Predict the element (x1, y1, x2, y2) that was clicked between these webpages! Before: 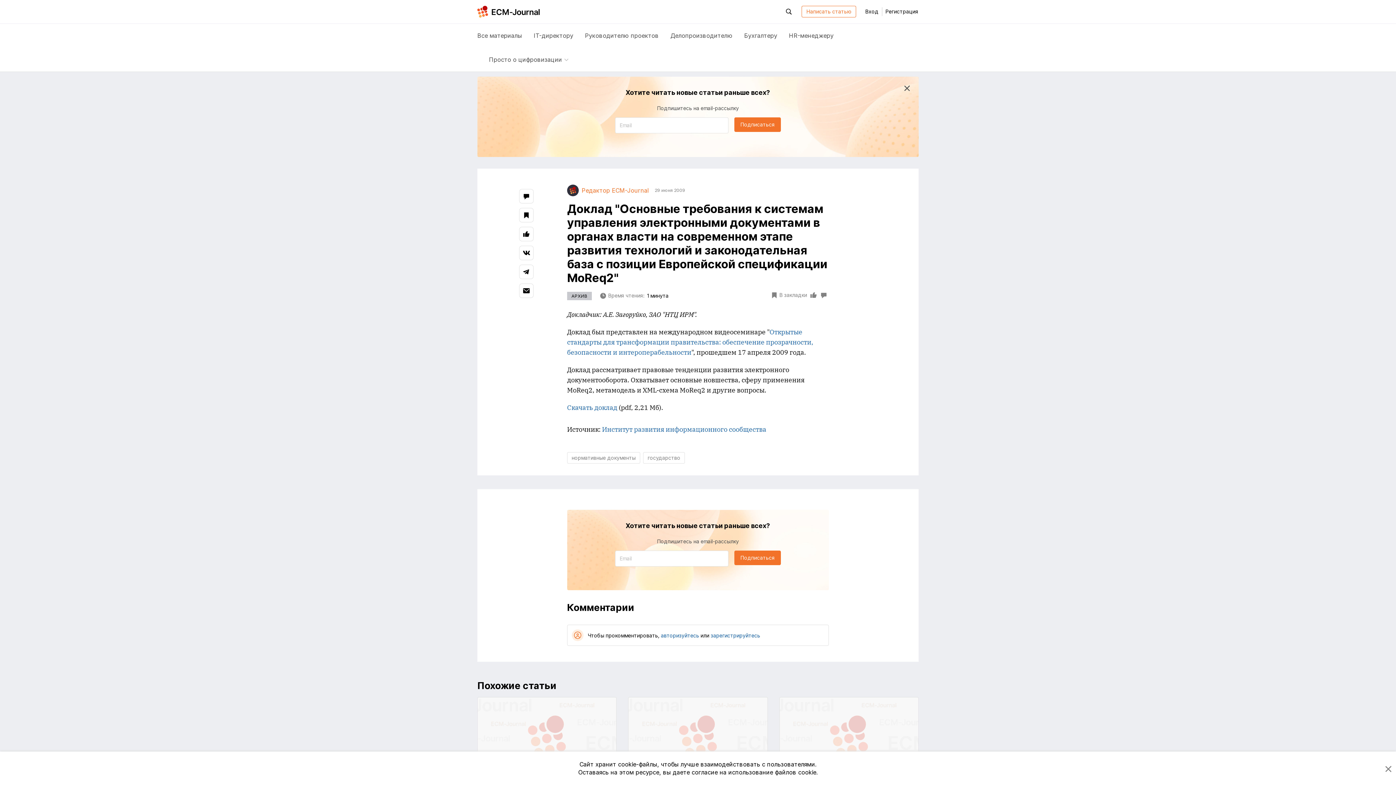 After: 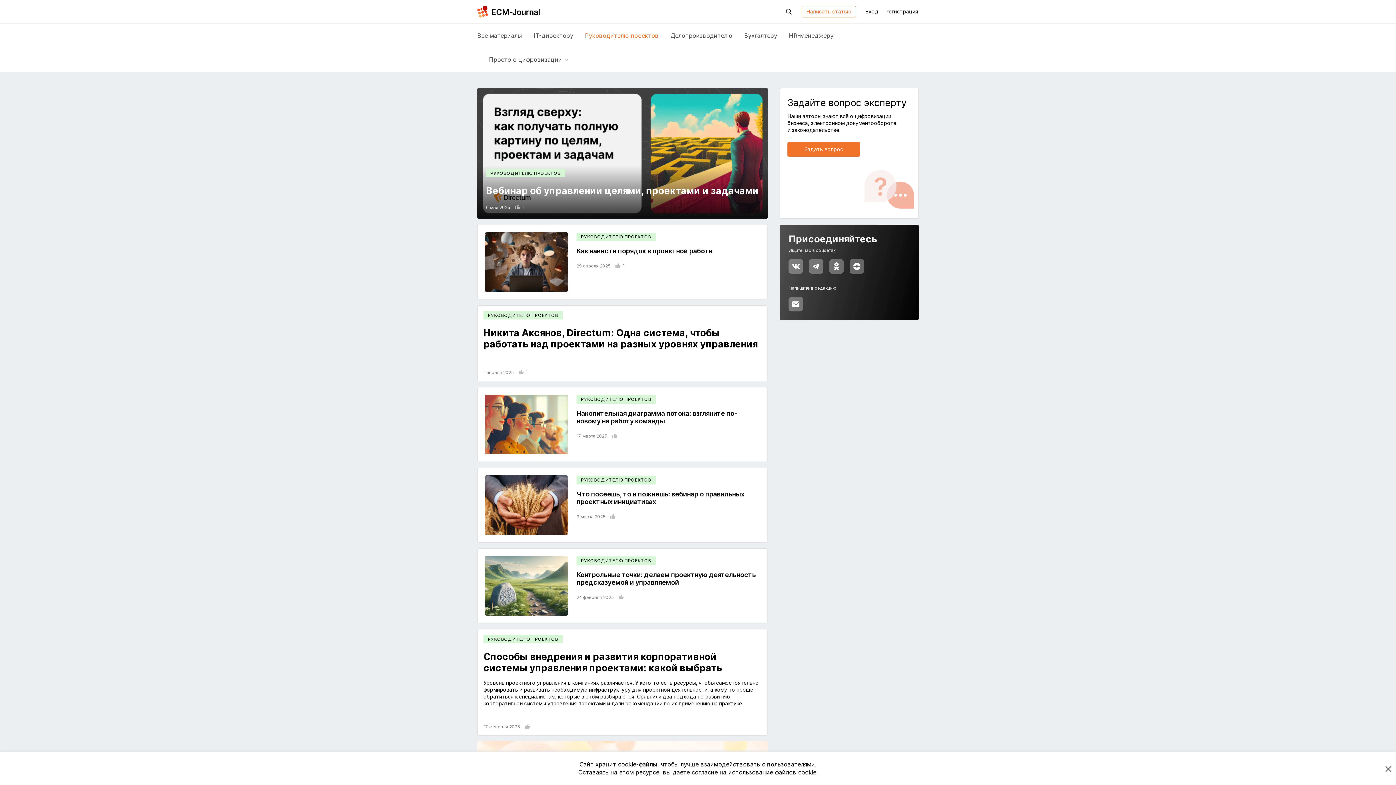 Action: label: Руководителю проектов bbox: (585, 23, 658, 47)